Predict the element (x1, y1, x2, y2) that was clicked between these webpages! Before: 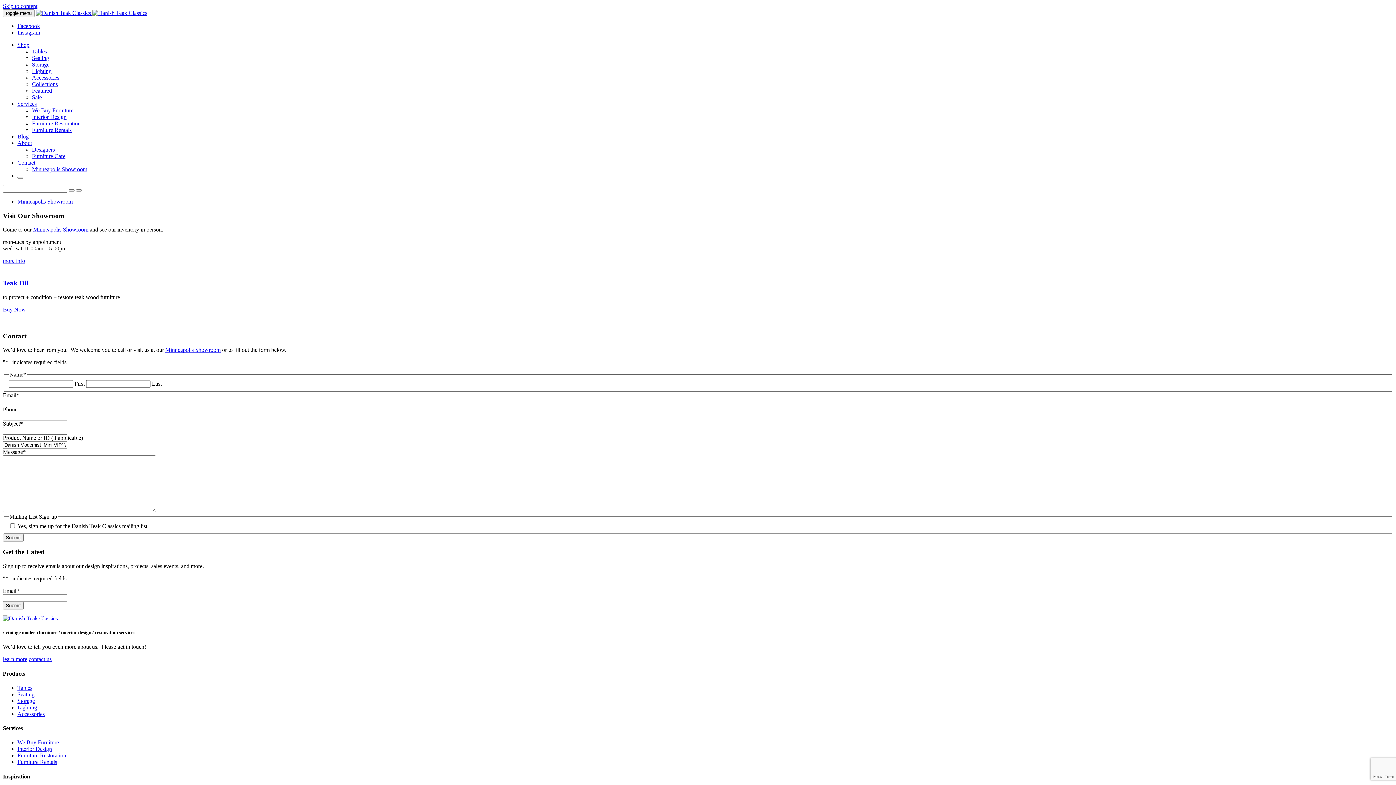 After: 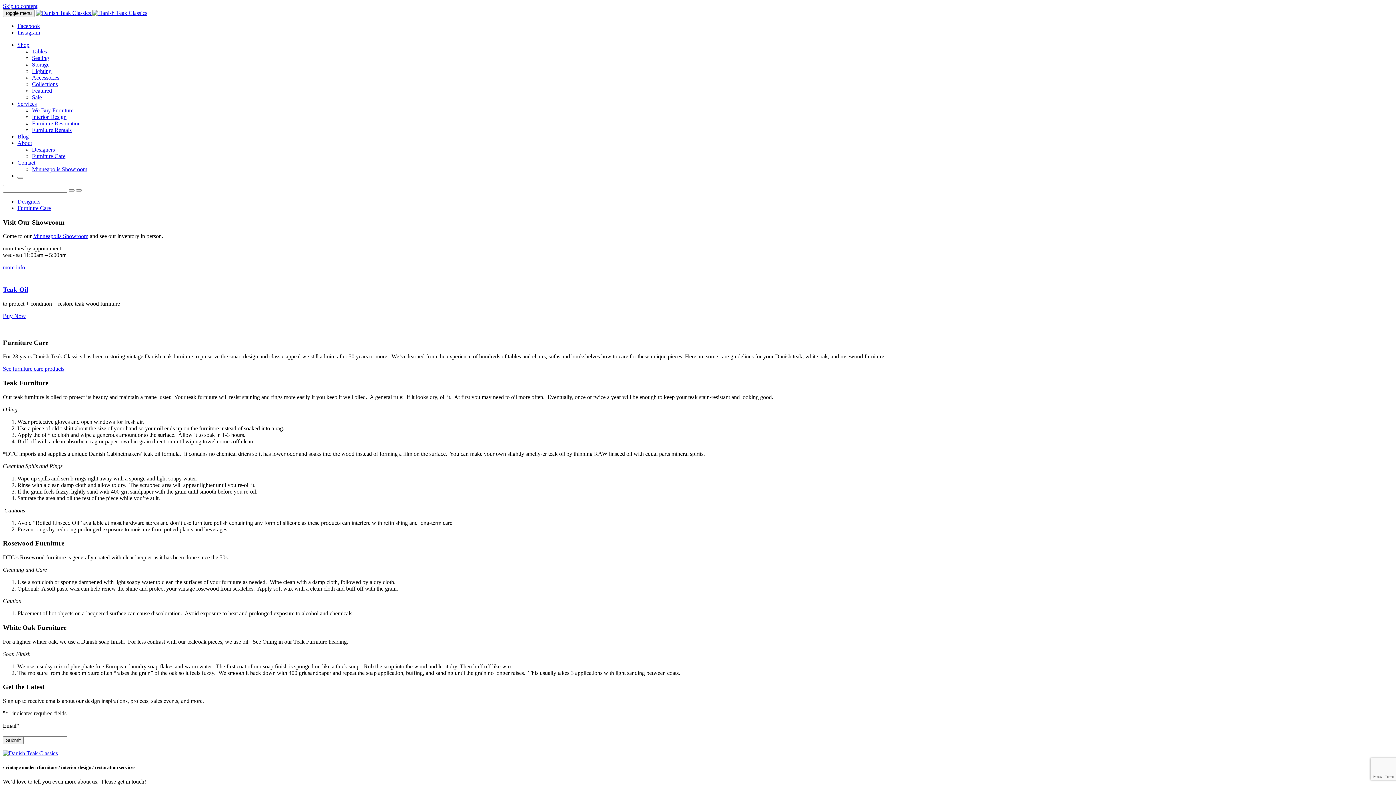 Action: bbox: (32, 153, 65, 159) label: Furniture Care